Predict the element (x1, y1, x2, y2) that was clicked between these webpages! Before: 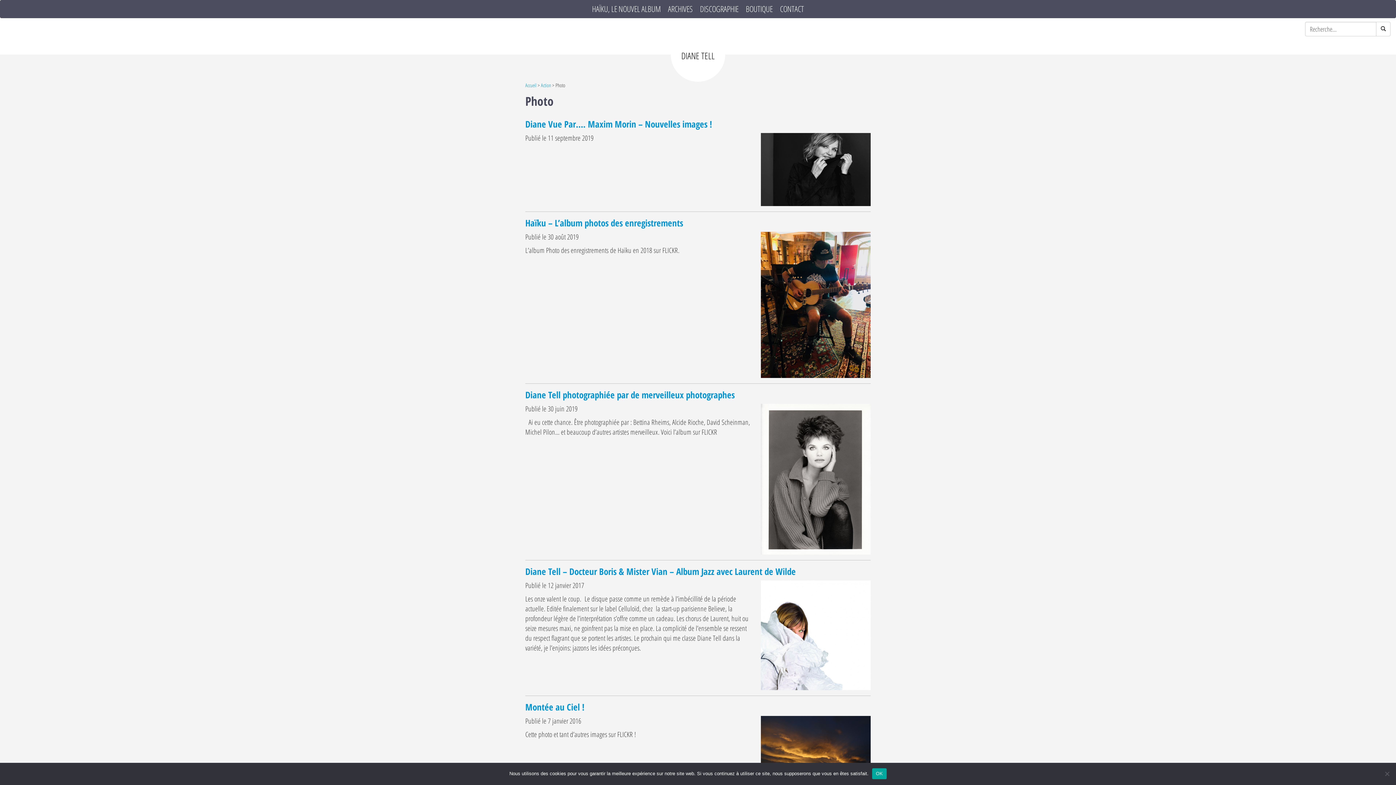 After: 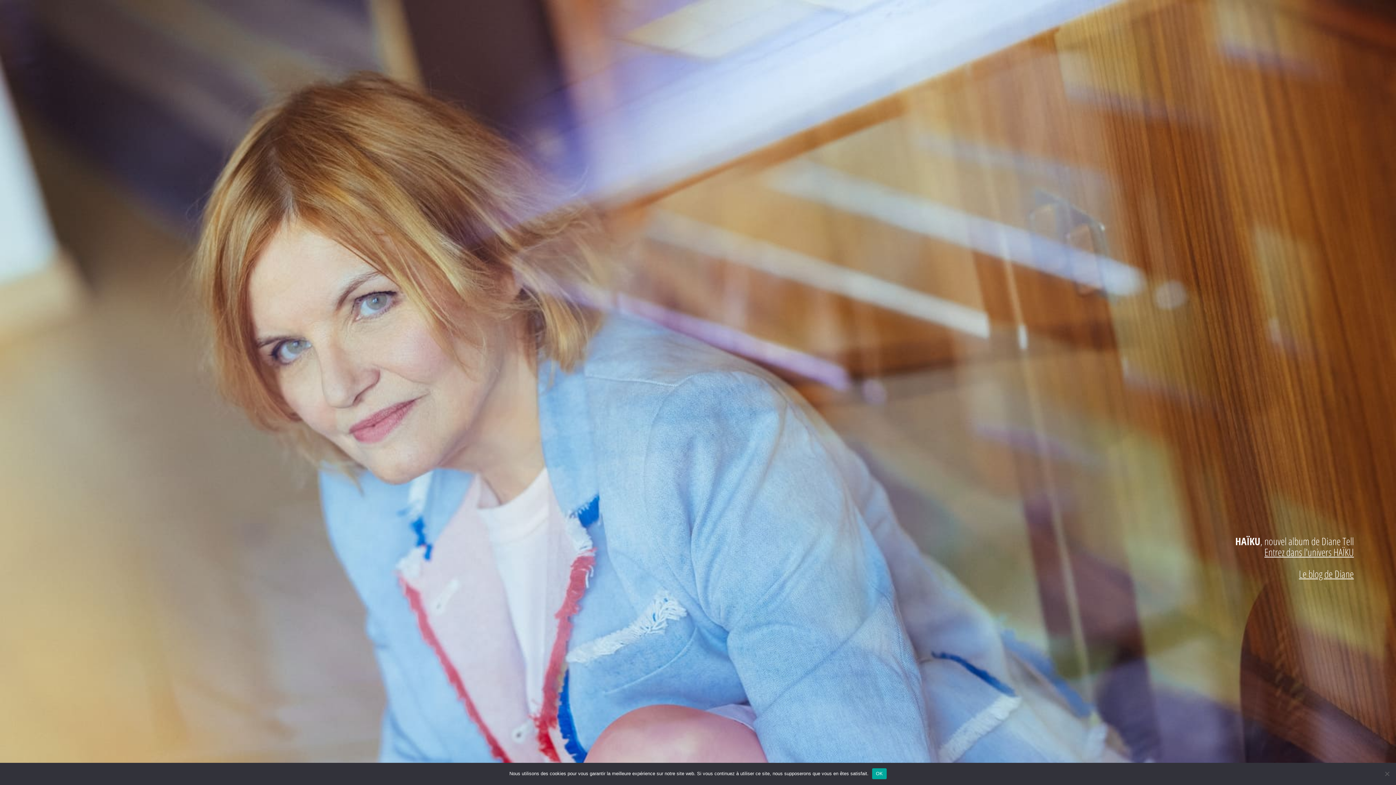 Action: bbox: (525, 81, 536, 88) label: Accueil